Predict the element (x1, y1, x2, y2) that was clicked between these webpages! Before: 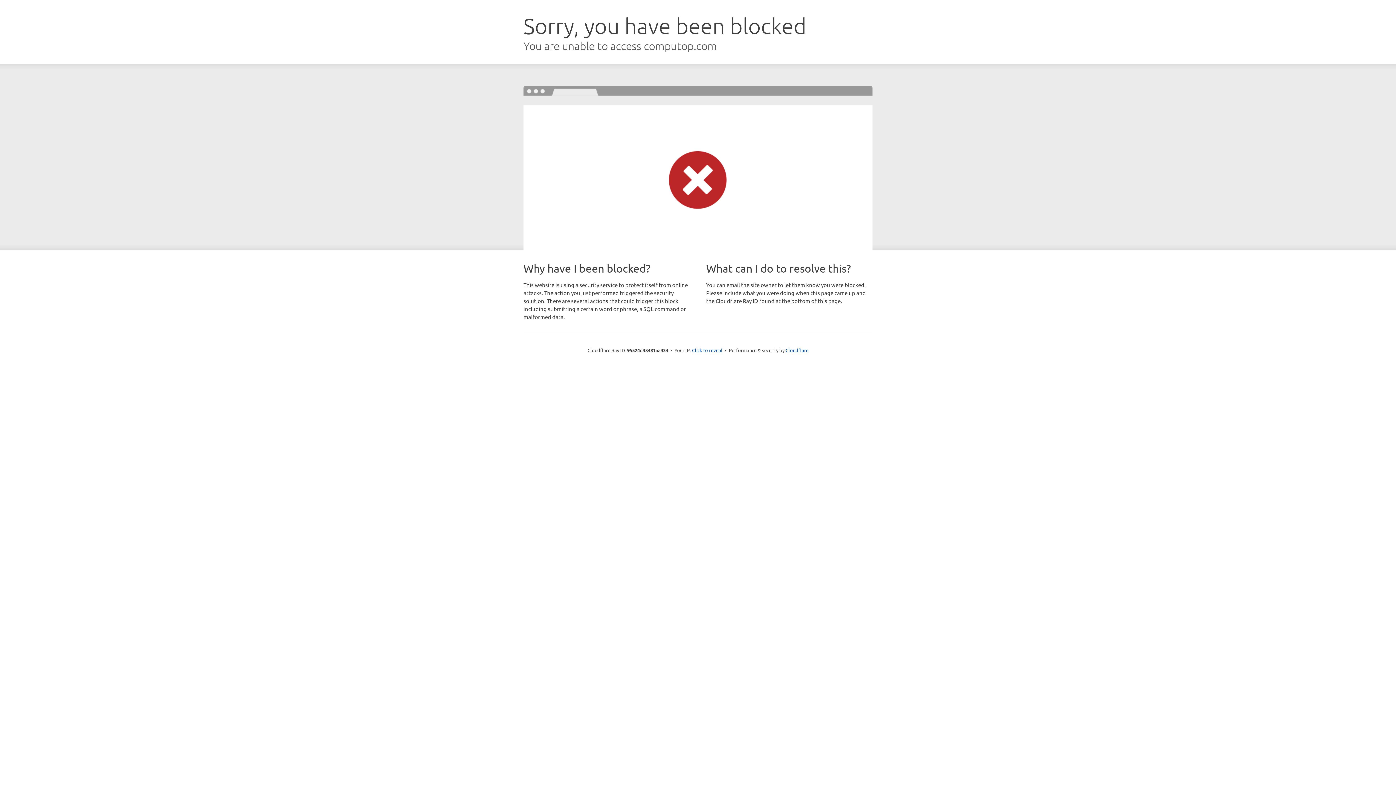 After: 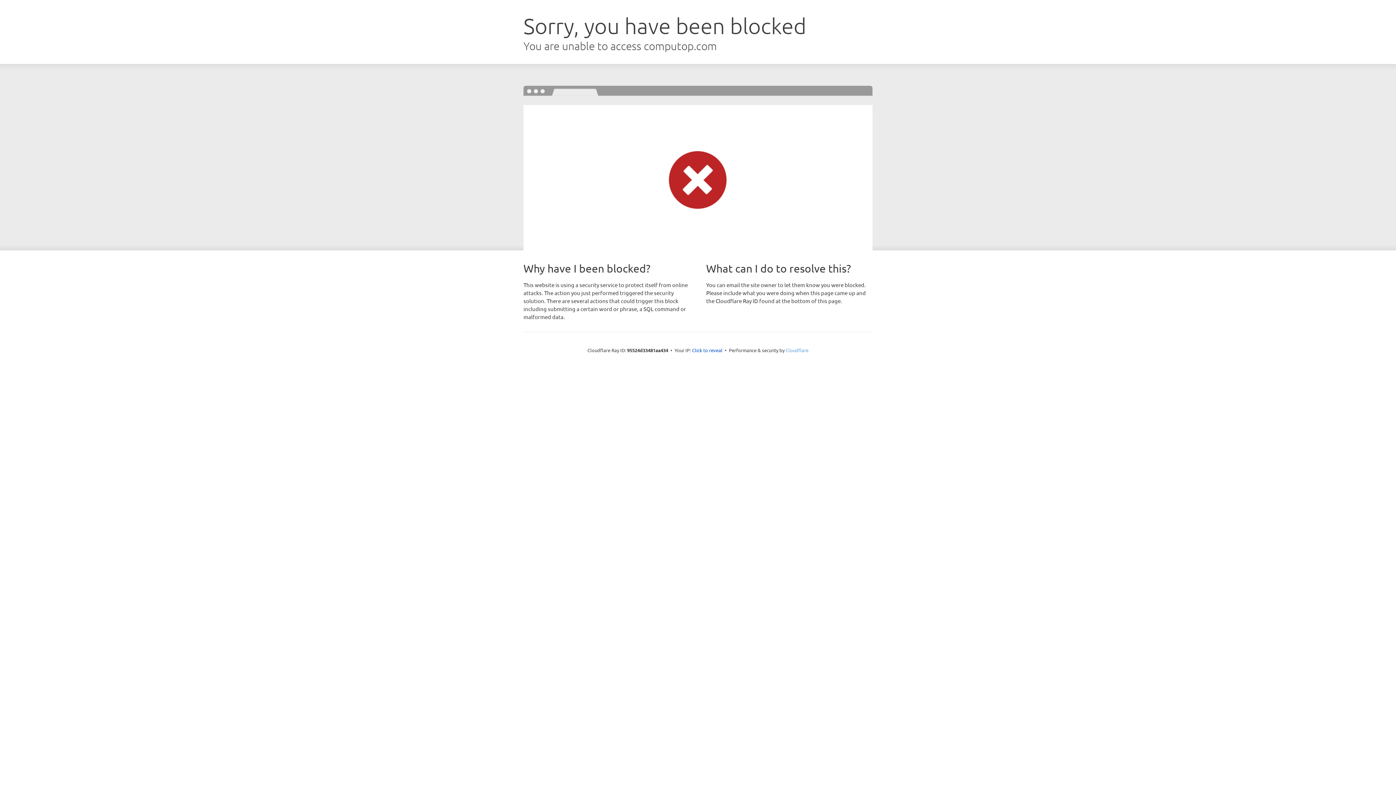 Action: label: Cloudflare bbox: (785, 347, 808, 353)